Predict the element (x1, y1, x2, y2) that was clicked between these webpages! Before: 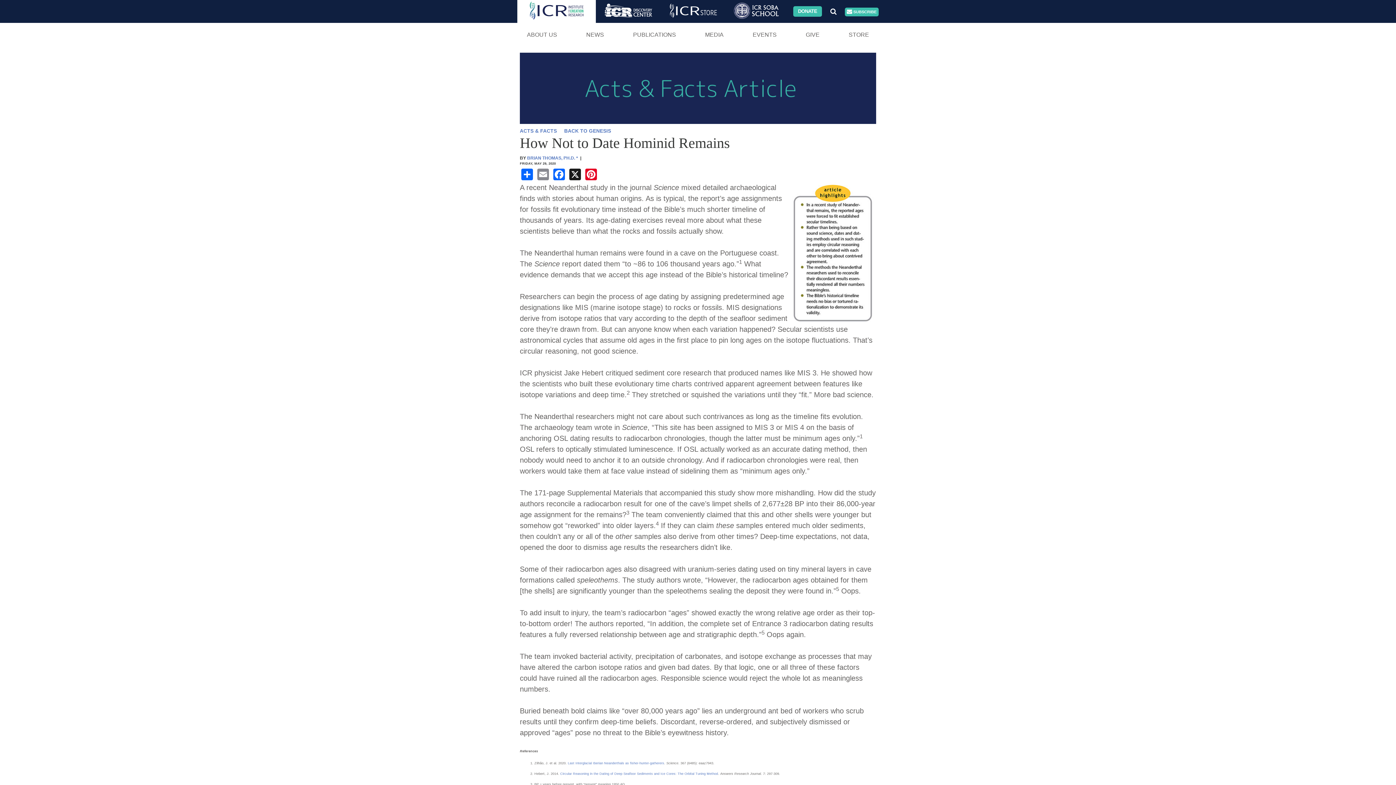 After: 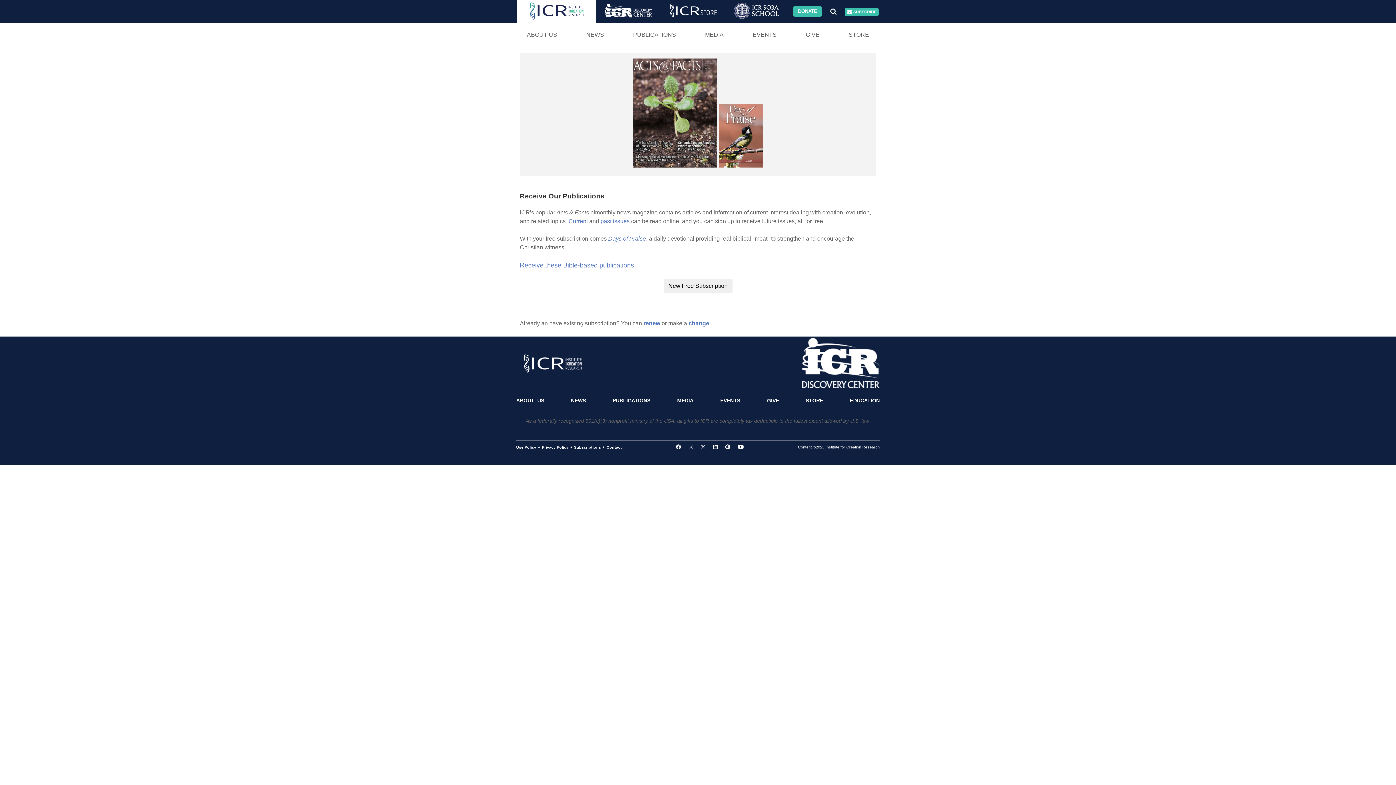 Action: bbox: (618, 22, 690, 46) label: PUBLICATIONS